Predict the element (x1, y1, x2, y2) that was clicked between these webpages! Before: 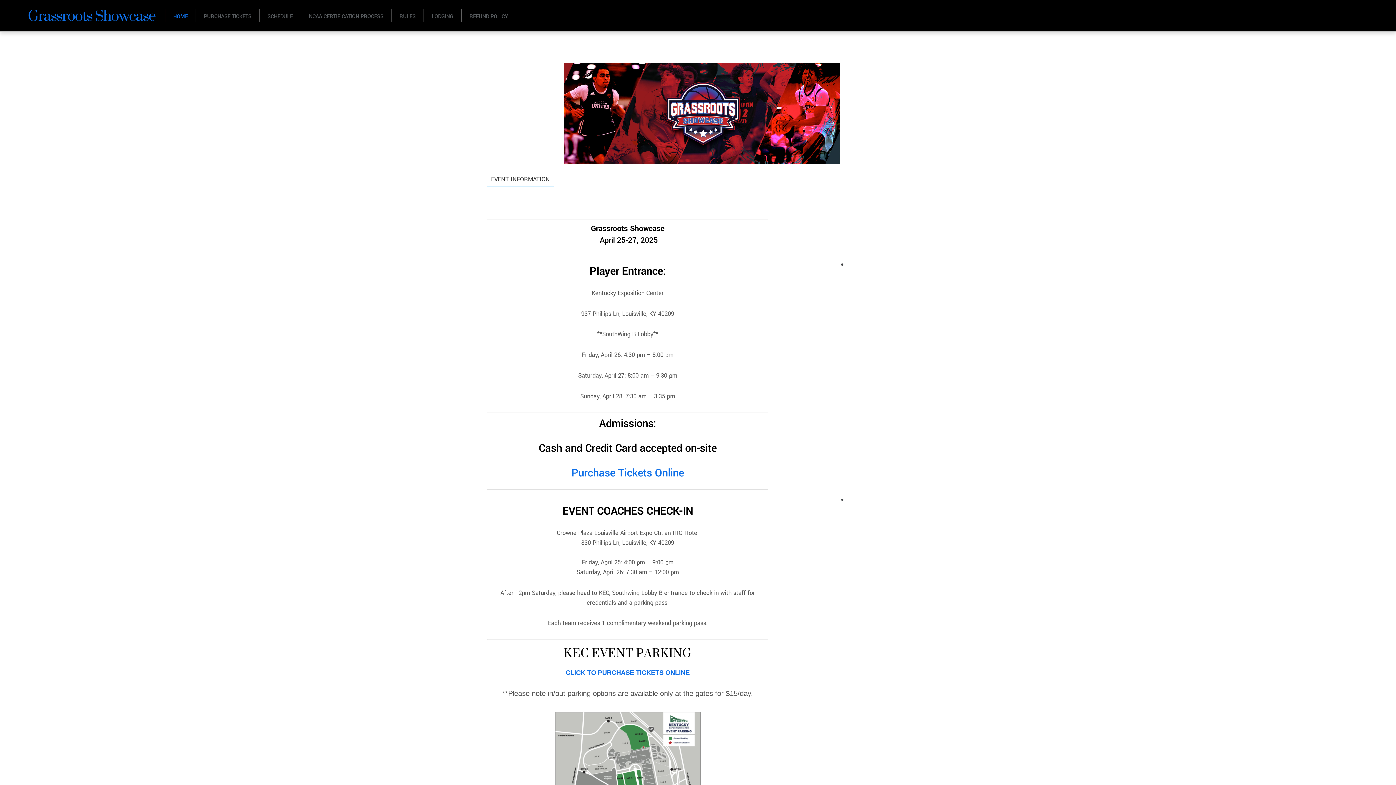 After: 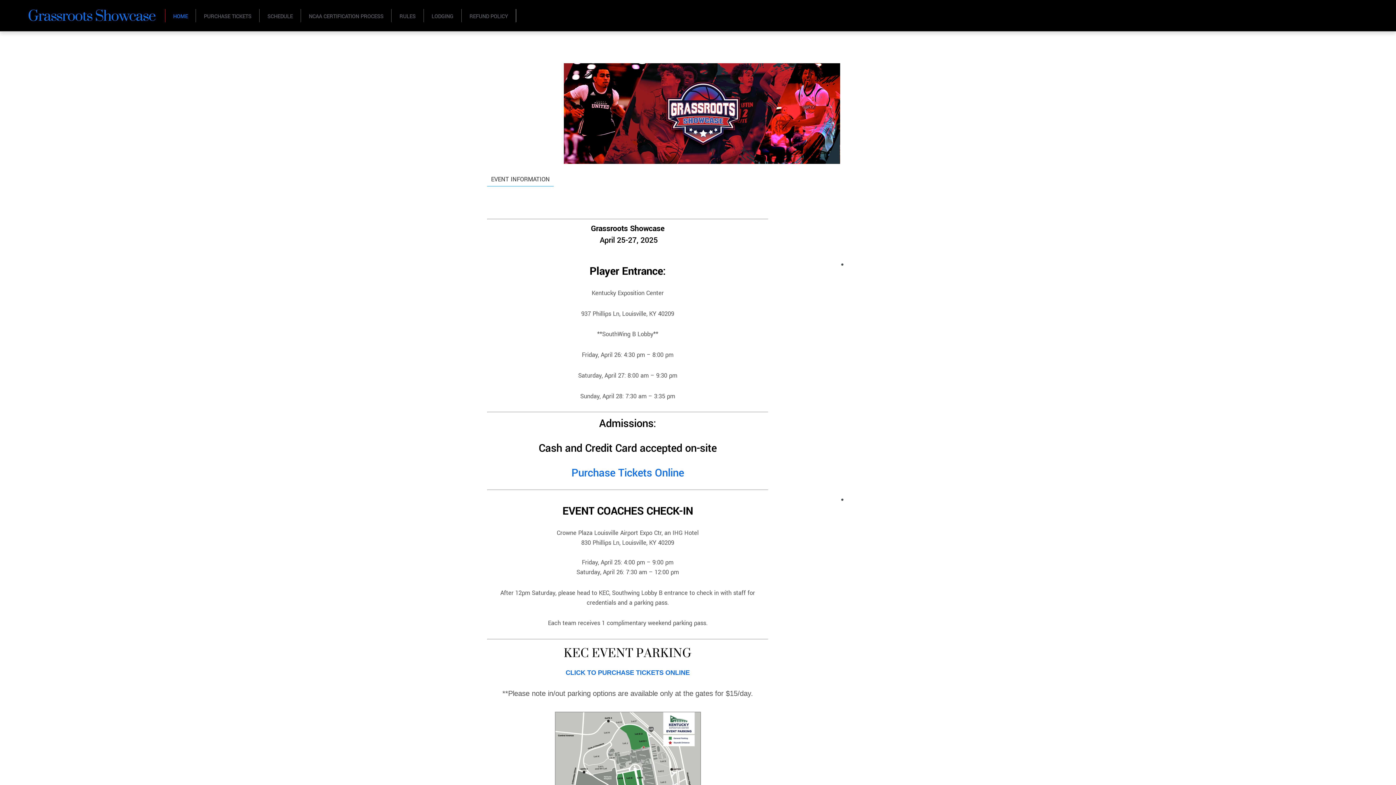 Action: label: EVENT INFORMATION bbox: (487, 172, 553, 186)